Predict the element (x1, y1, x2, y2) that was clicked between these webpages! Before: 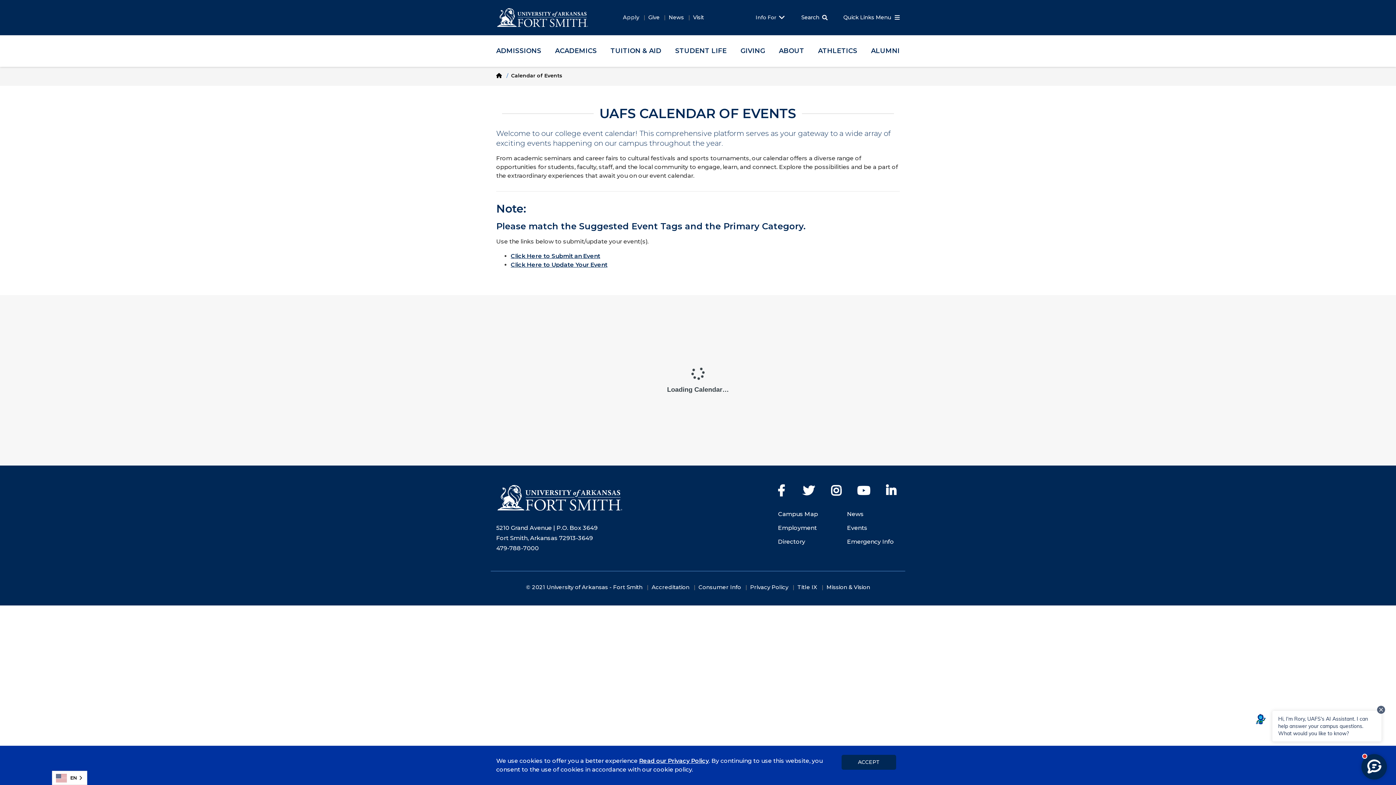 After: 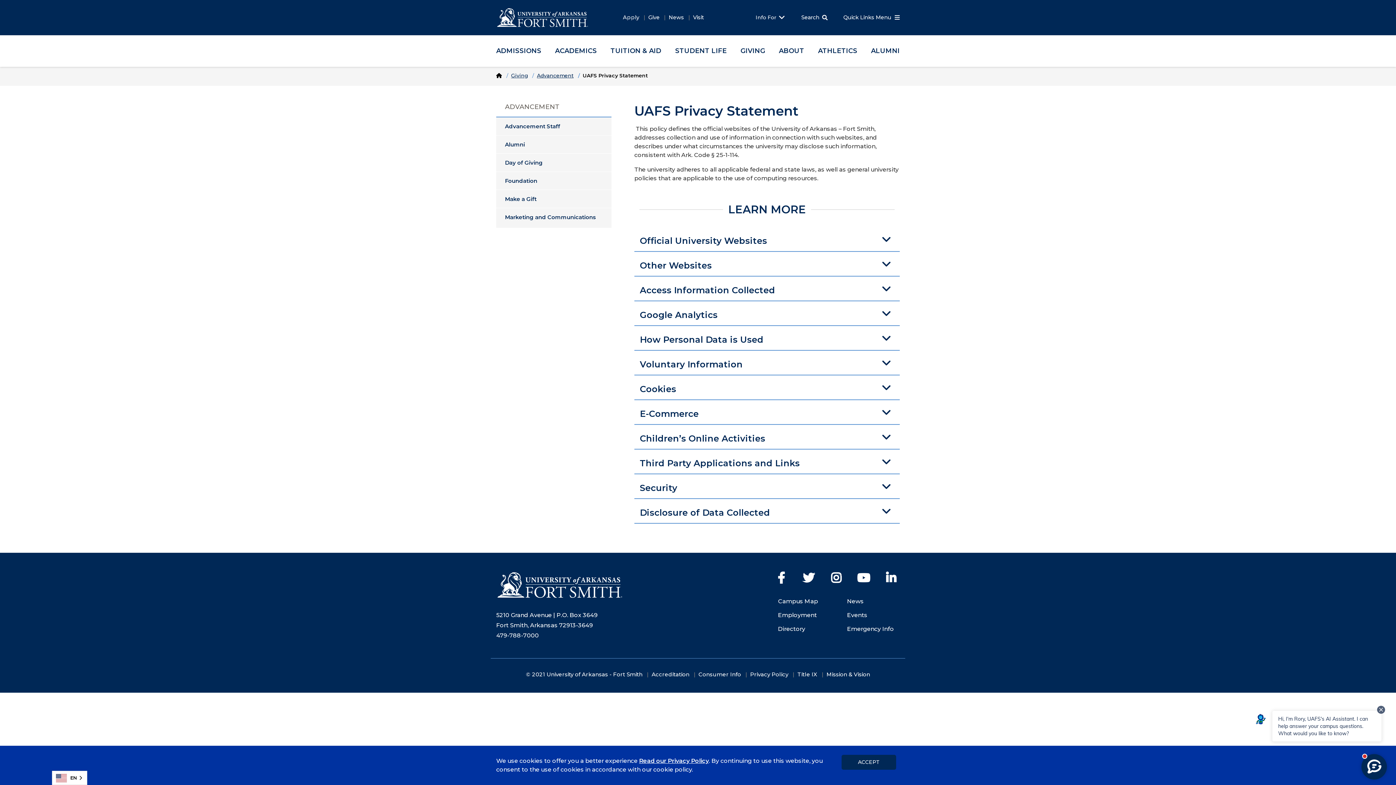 Action: bbox: (639, 757, 709, 764) label: Read our Privacy Policy